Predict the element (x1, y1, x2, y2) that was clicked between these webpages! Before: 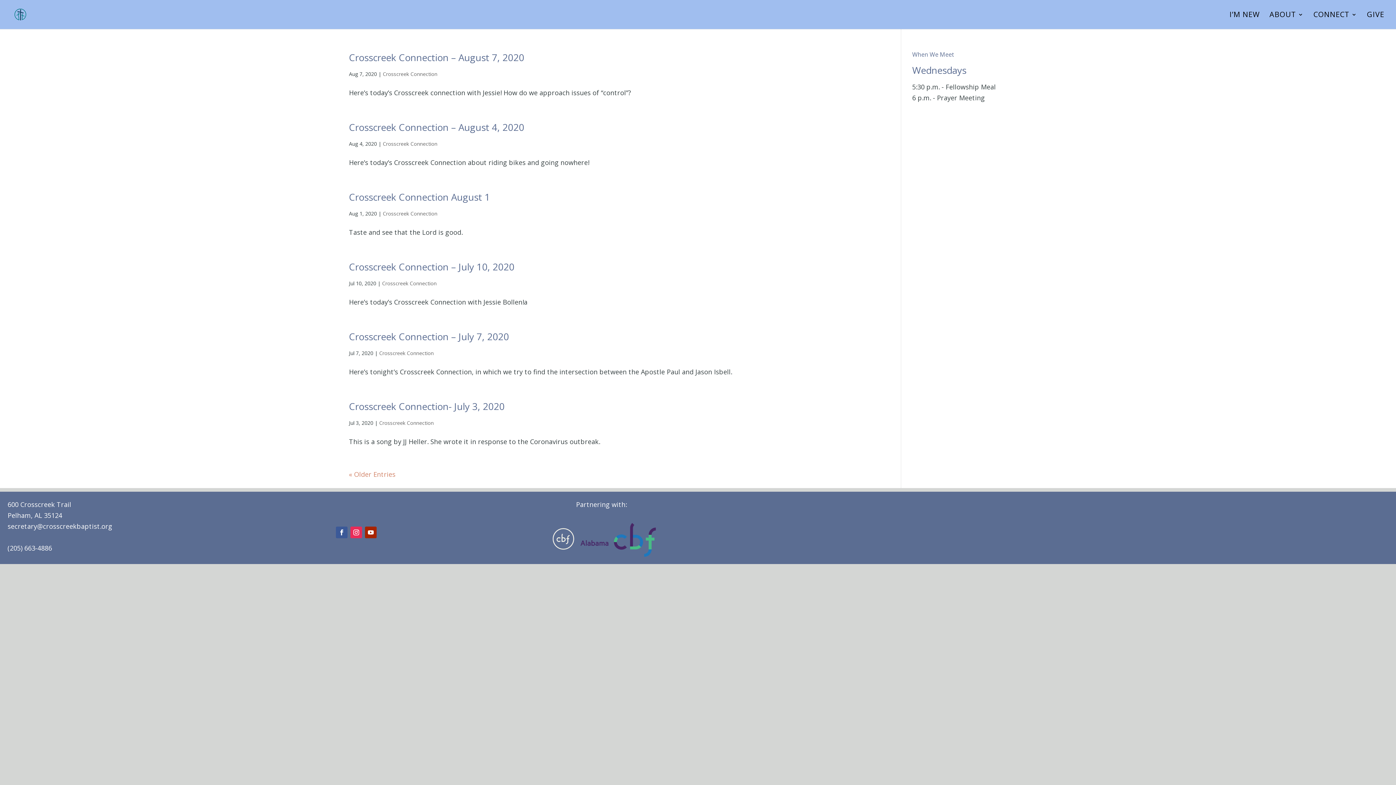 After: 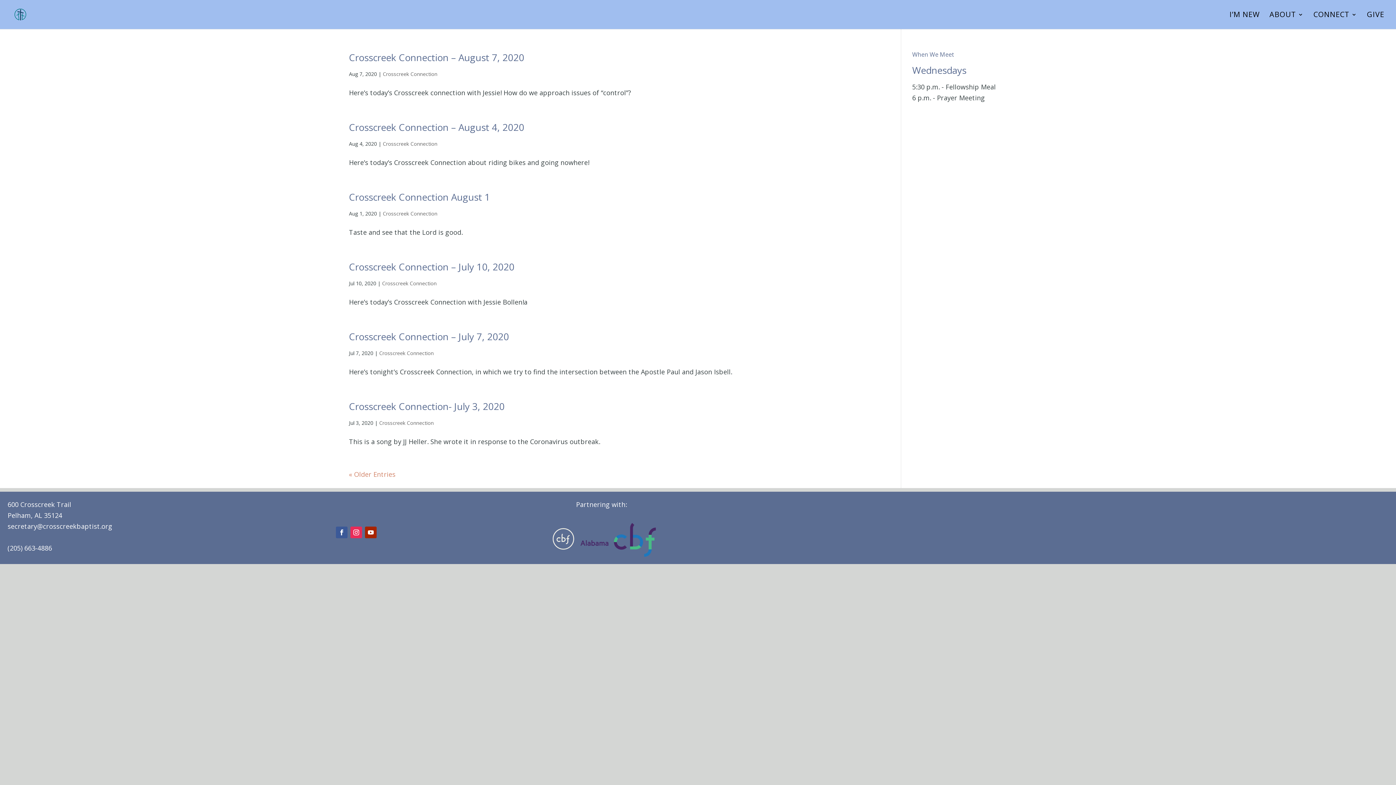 Action: label: Crosscreek Connection bbox: (379, 349, 433, 356)